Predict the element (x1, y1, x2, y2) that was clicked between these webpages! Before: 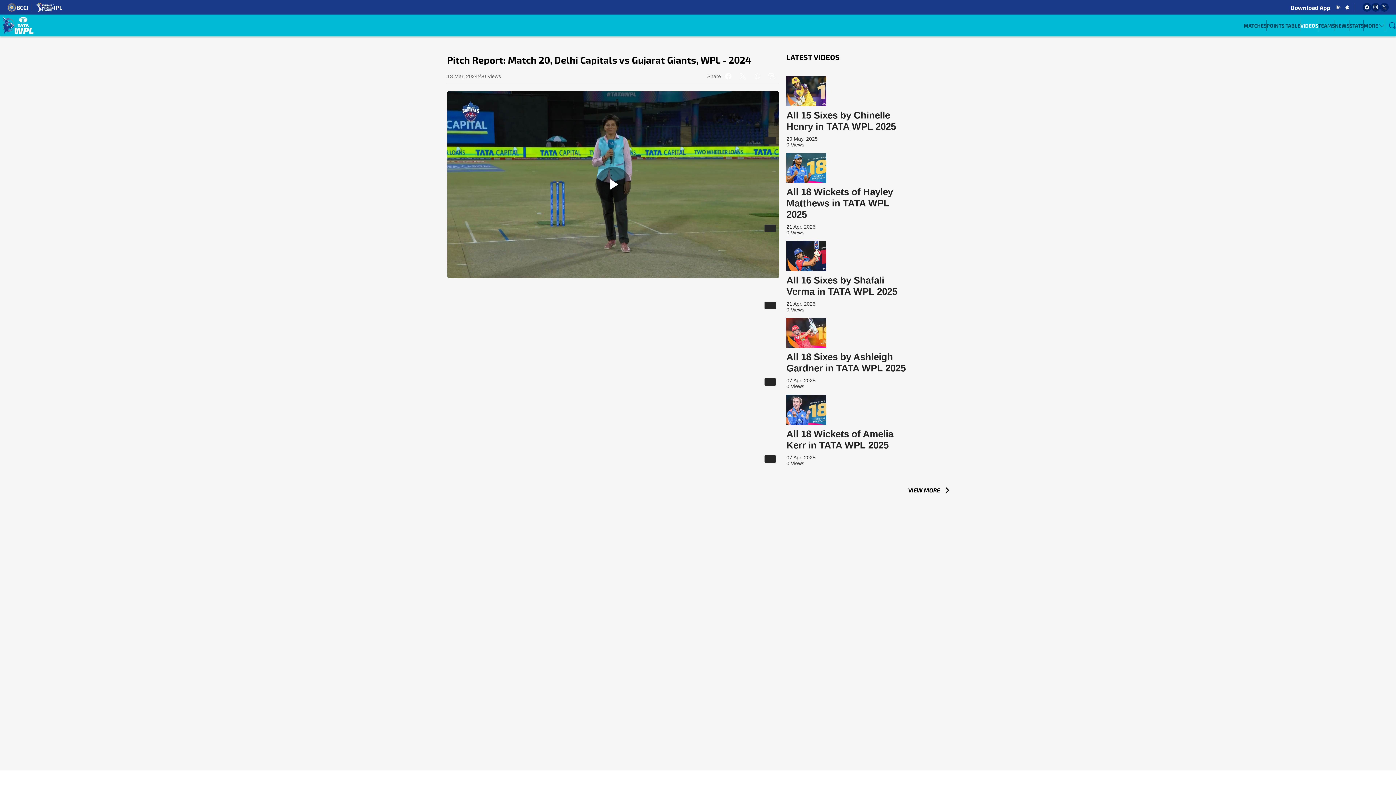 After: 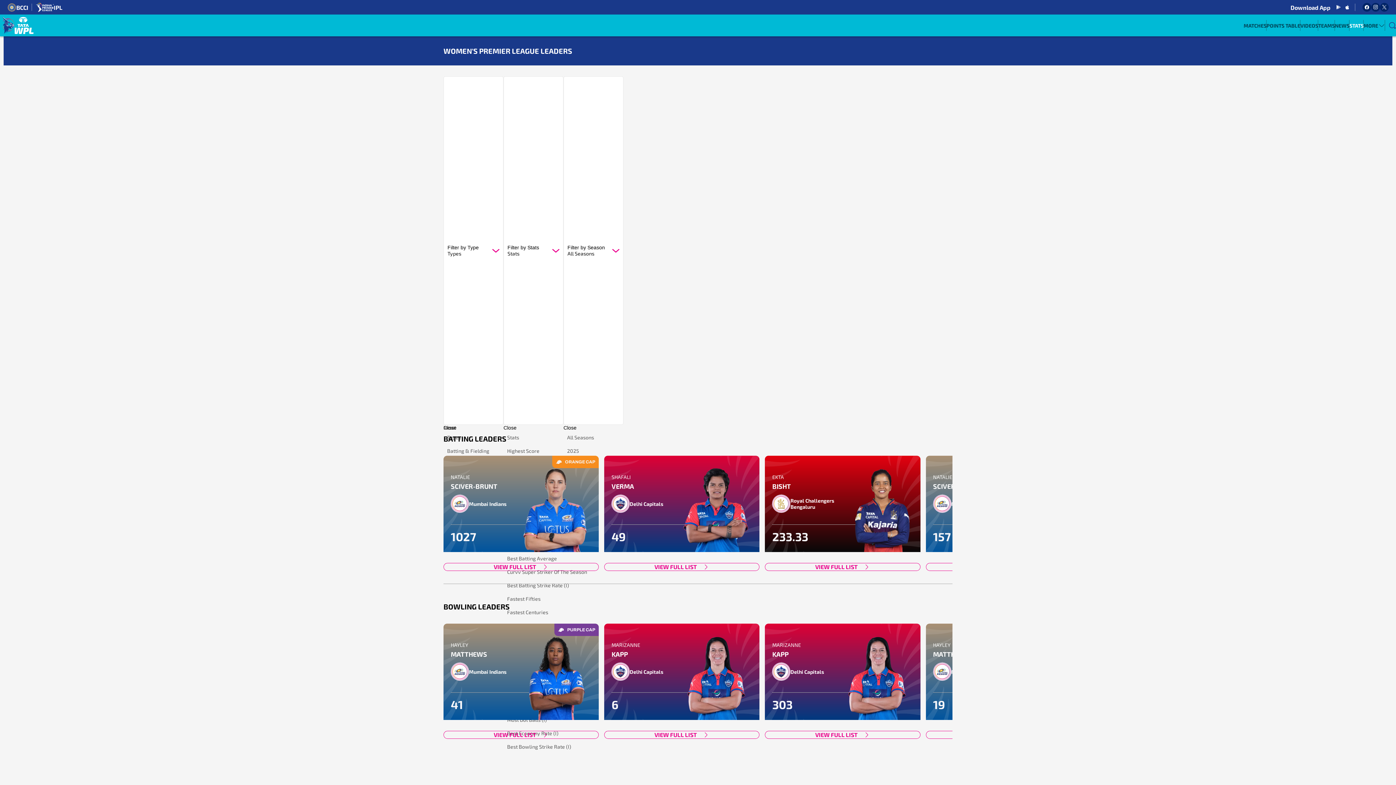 Action: label: STATS bbox: (1349, 16, 1364, 34)